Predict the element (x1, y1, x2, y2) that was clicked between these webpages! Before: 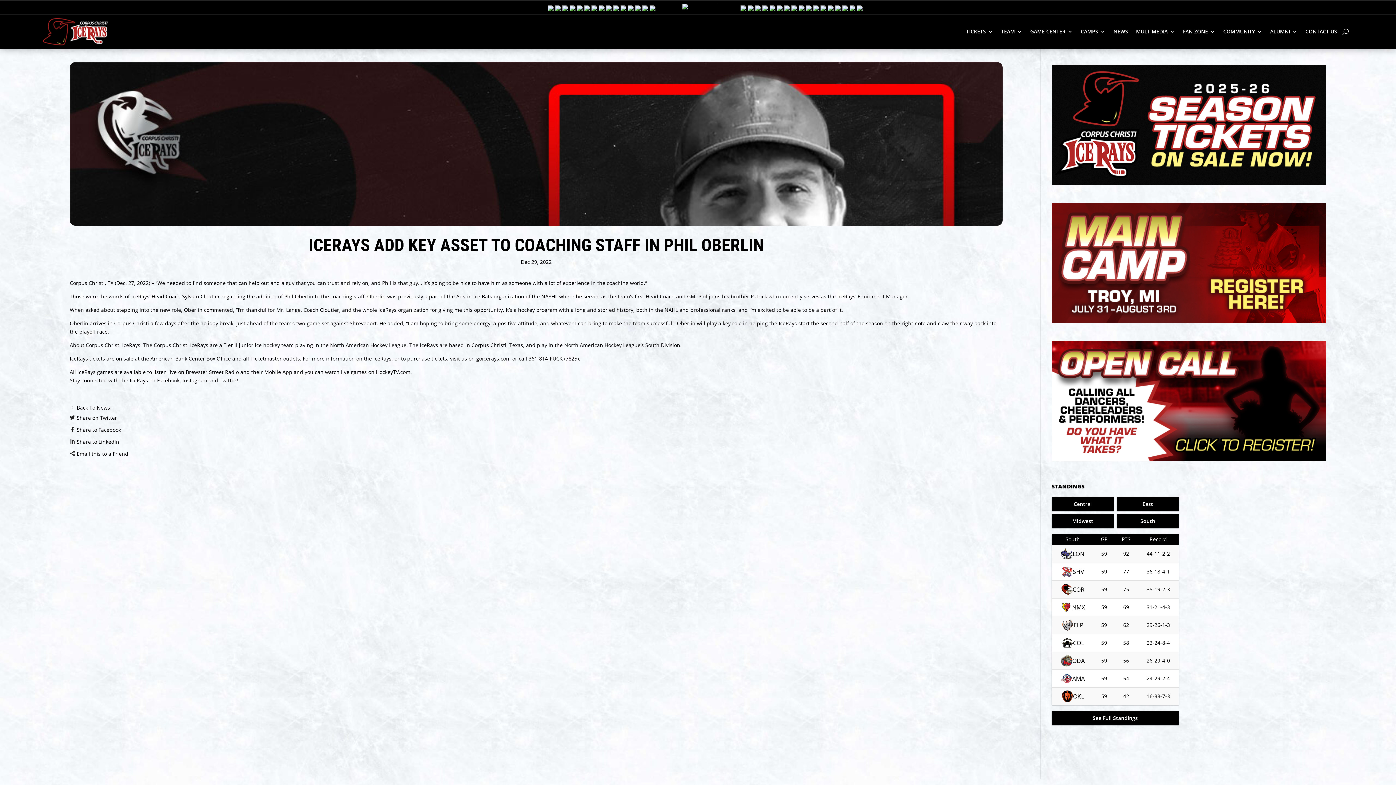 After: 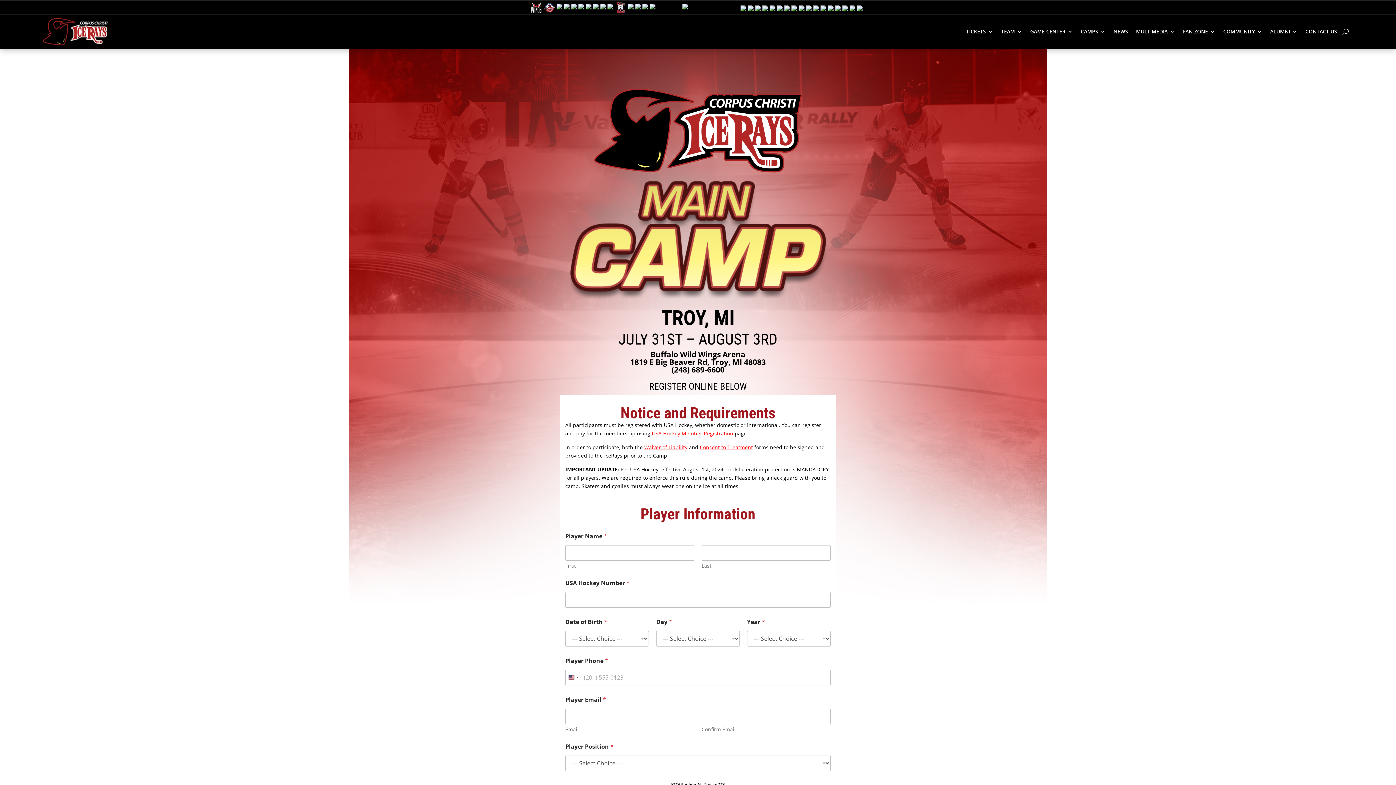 Action: bbox: (1081, 17, 1105, 46) label: CAMPS